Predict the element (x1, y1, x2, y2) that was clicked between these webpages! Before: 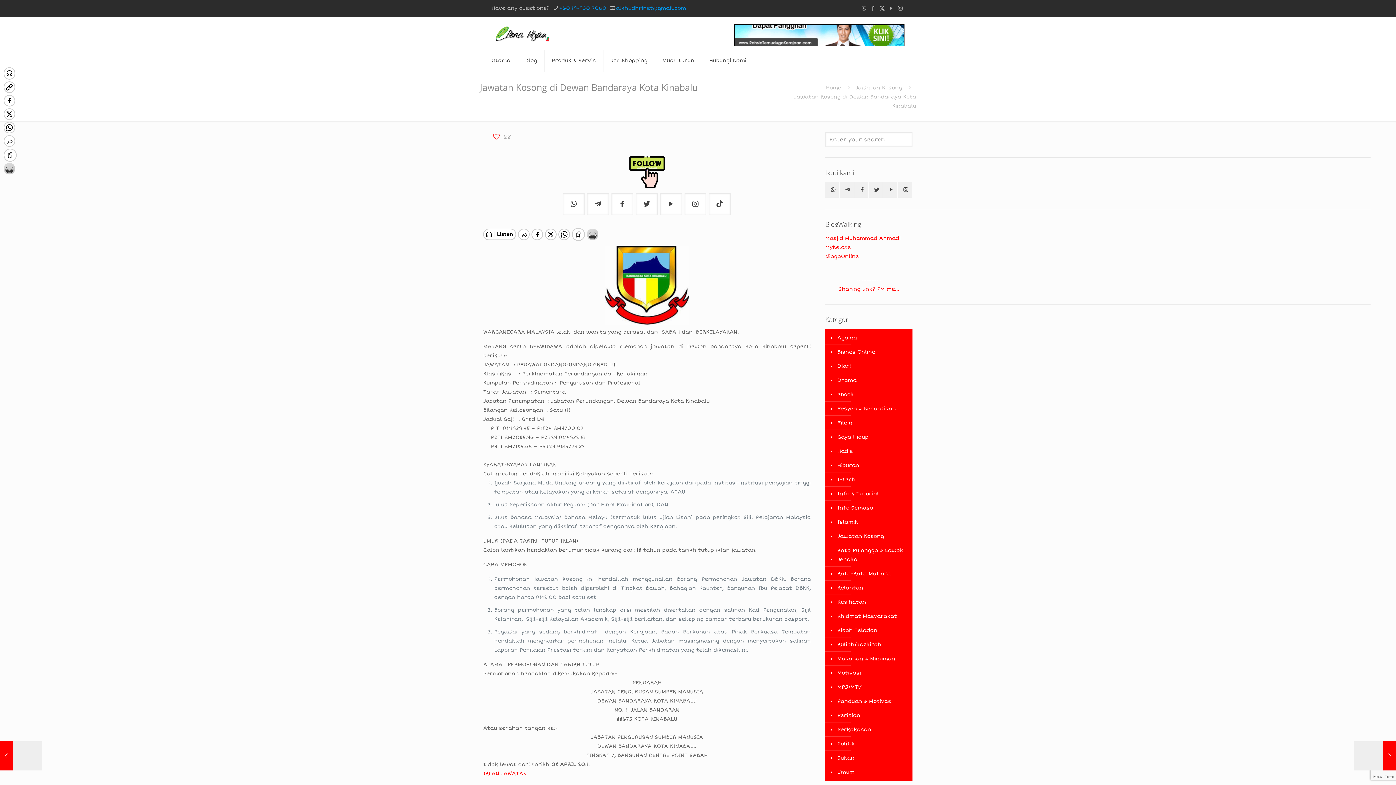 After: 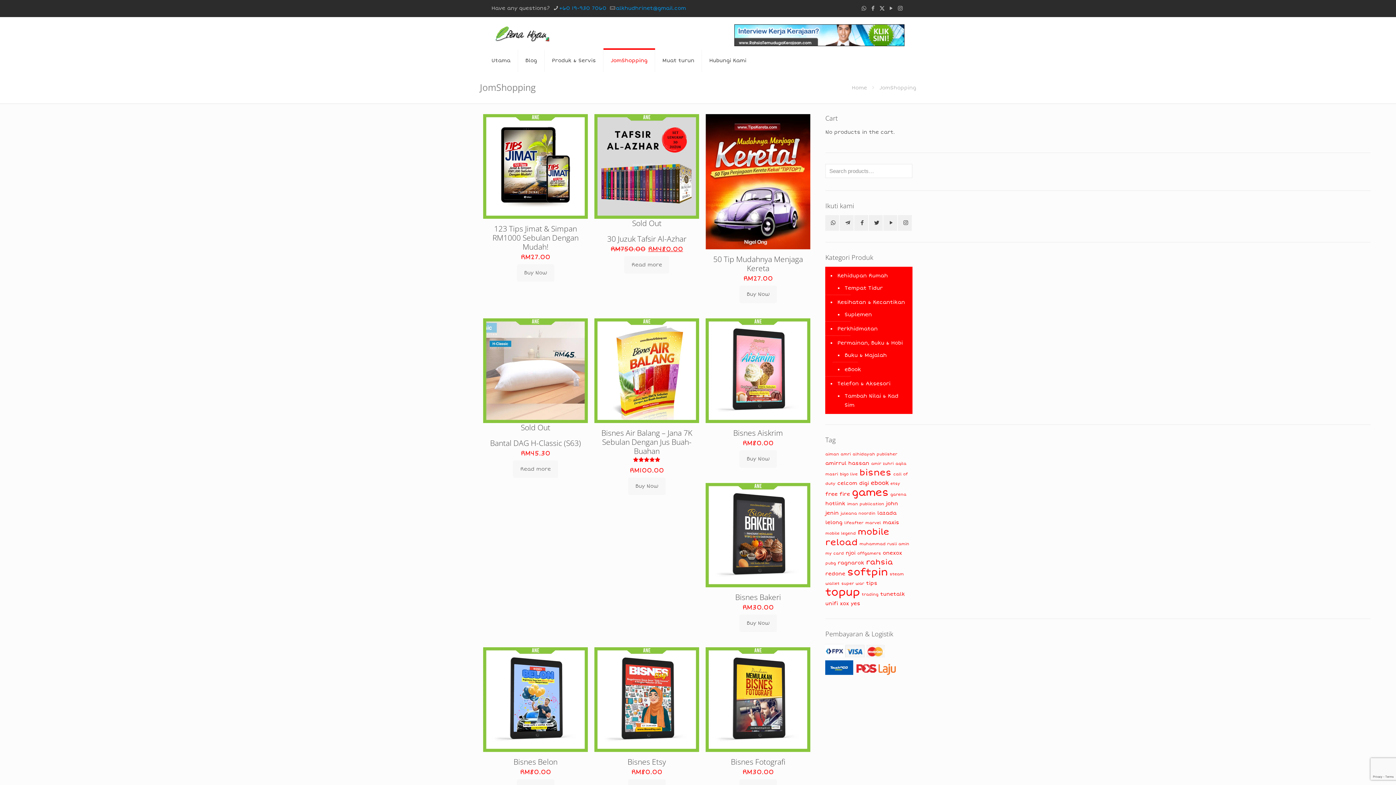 Action: bbox: (603, 49, 655, 71) label: JomShopping